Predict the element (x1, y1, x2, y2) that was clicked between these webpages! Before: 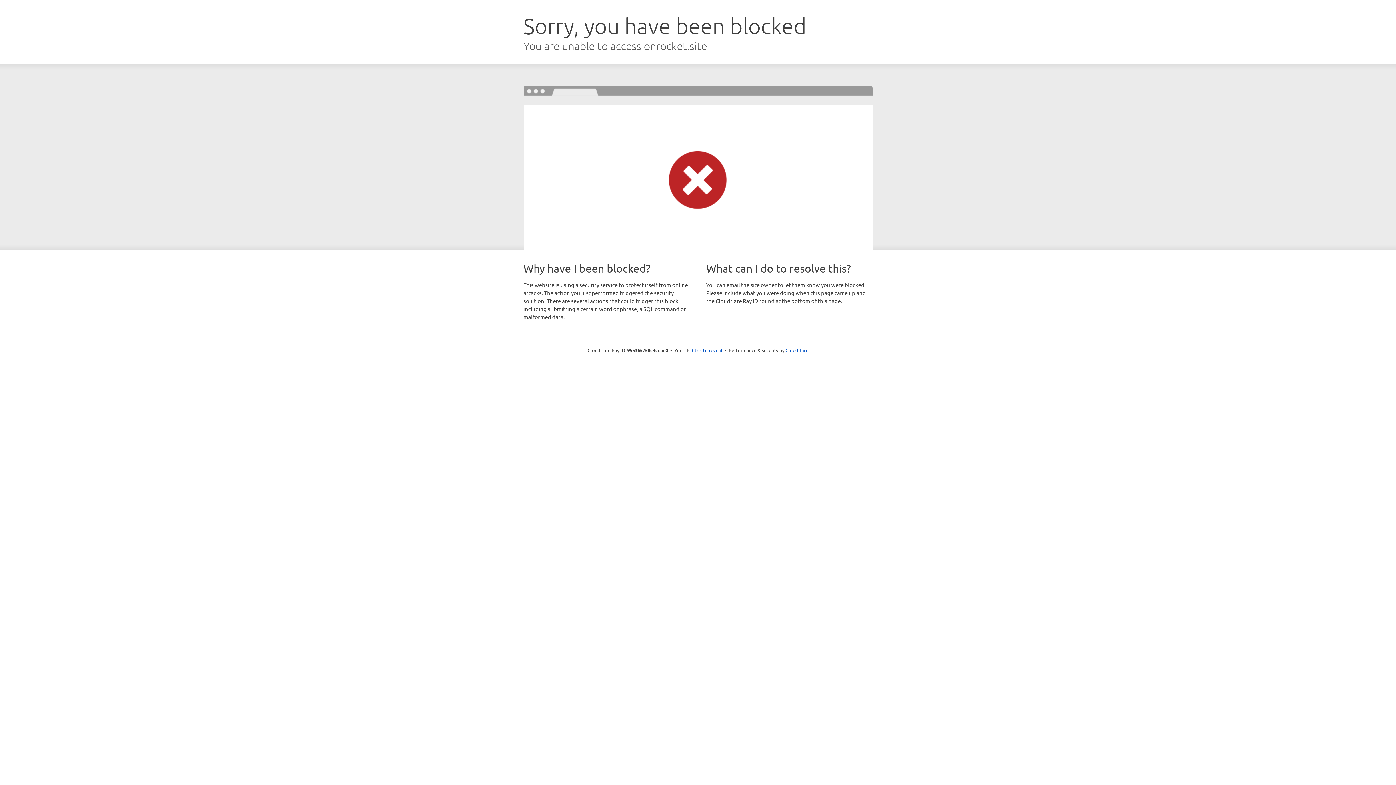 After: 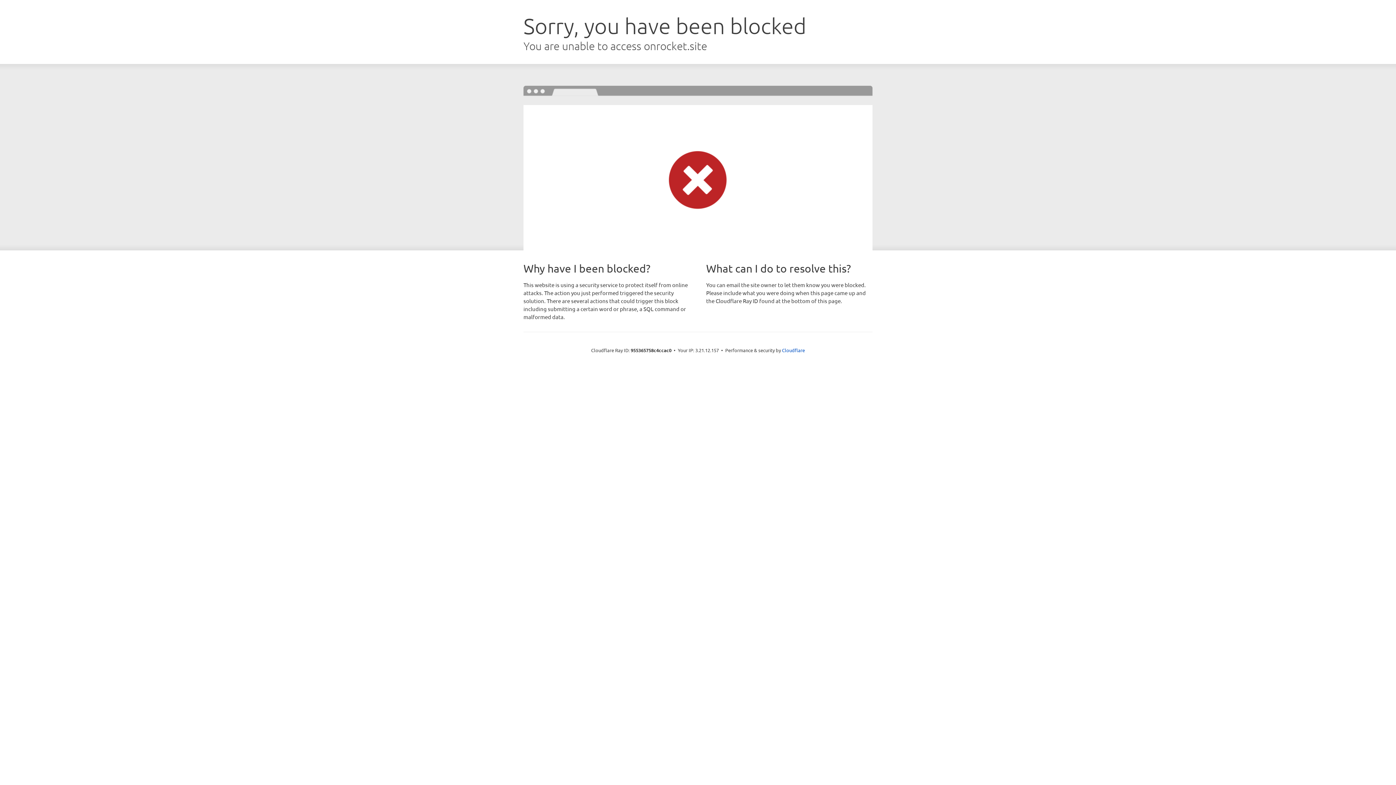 Action: label: Click to reveal bbox: (692, 346, 722, 353)